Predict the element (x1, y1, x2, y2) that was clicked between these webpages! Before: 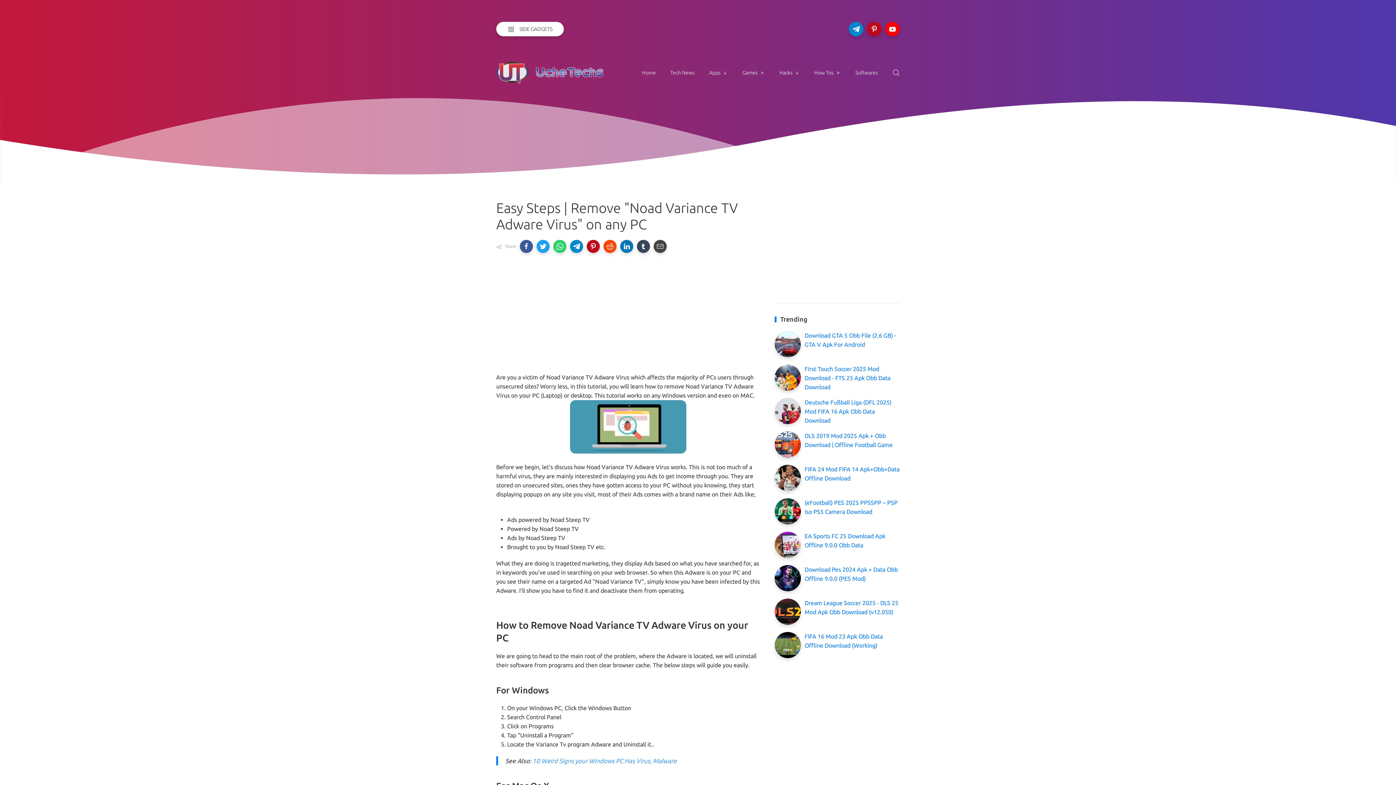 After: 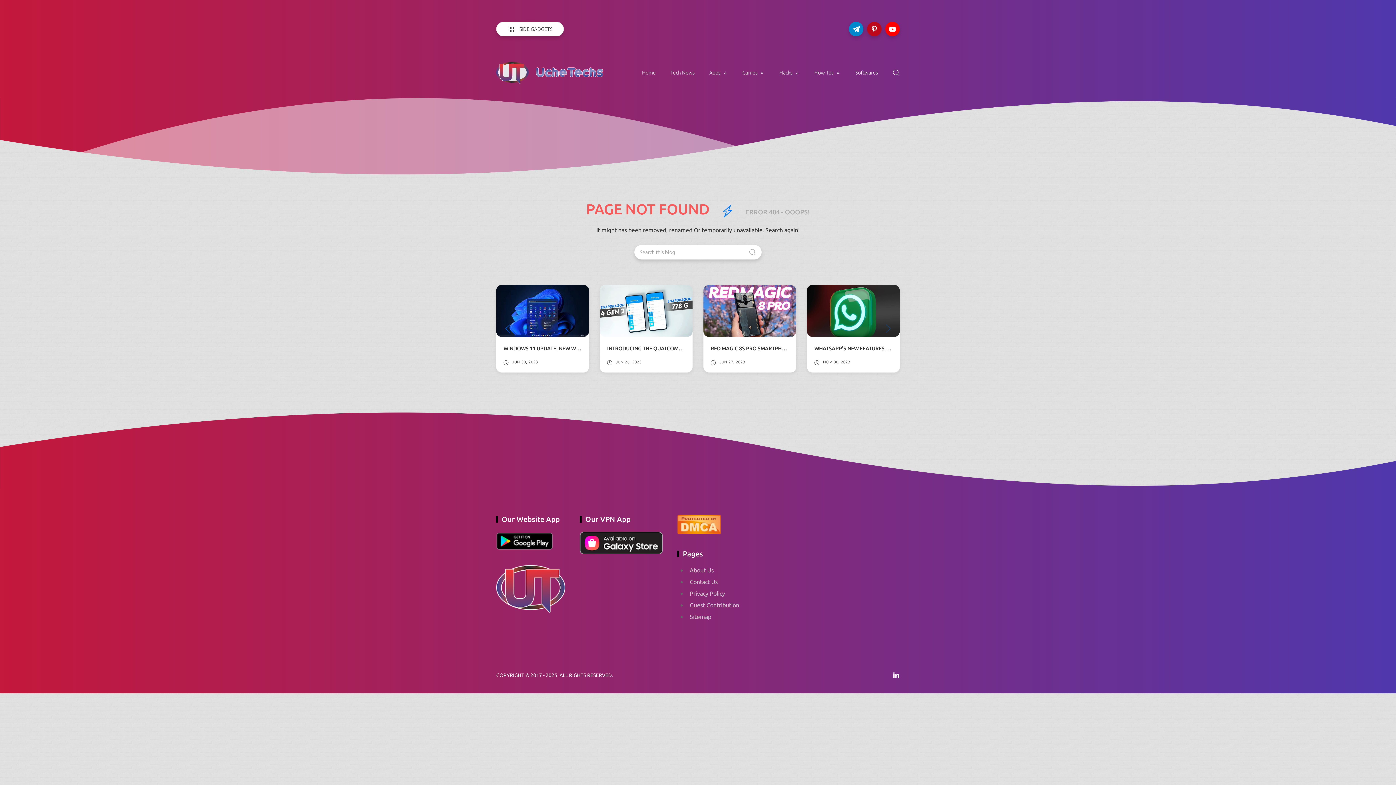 Action: bbox: (532, 757, 676, 764) label: 10 Weird Signs your Windows PC Has Virus, Malware